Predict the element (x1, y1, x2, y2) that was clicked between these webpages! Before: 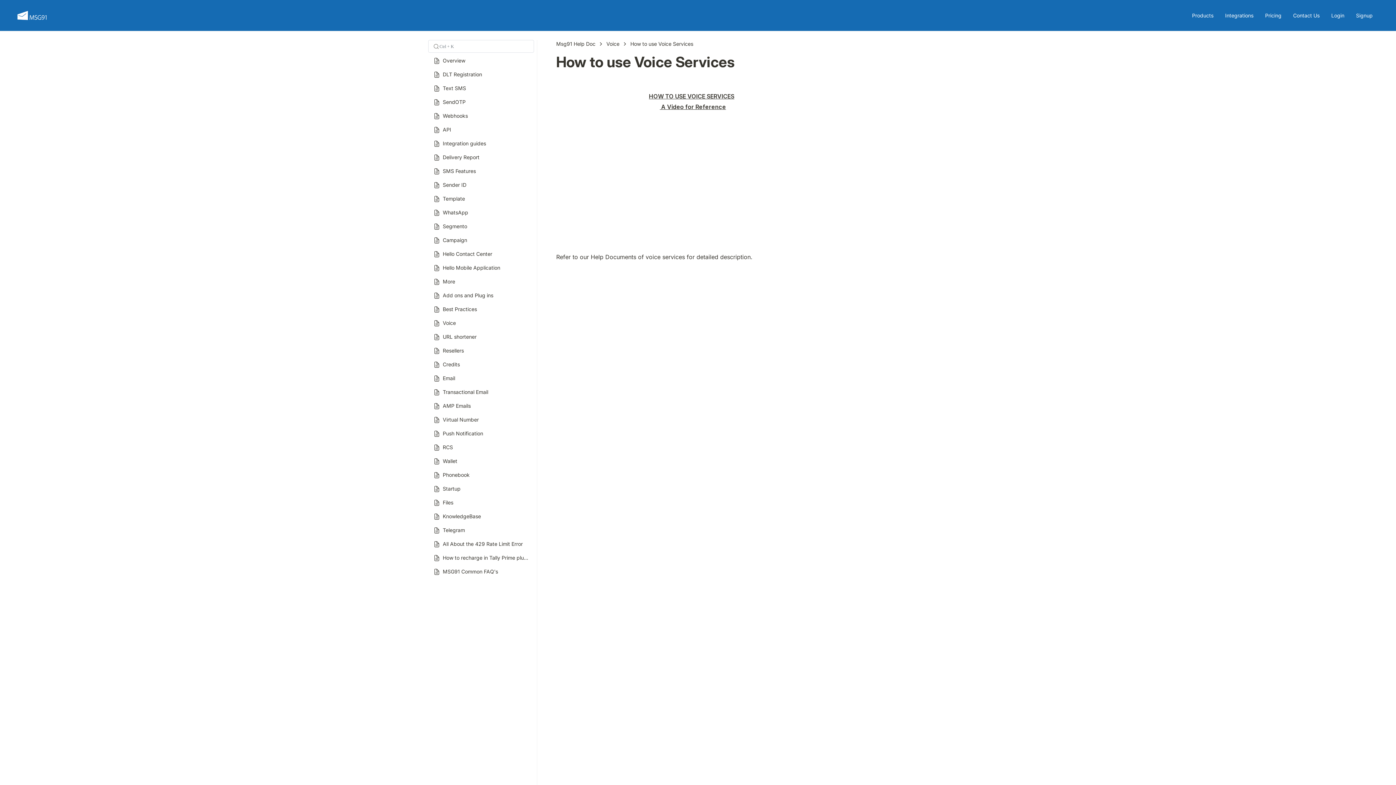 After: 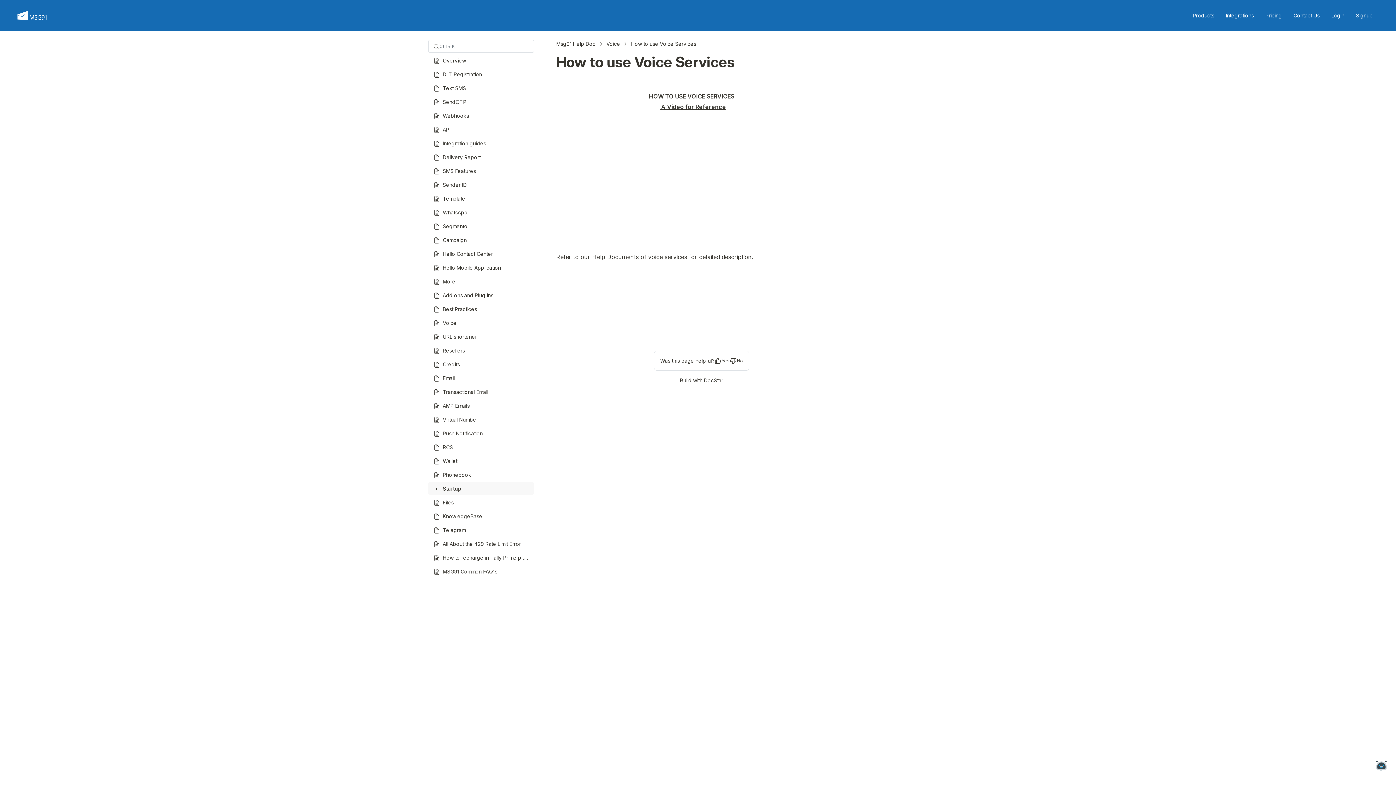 Action: bbox: (428, 482, 534, 494) label: Startup